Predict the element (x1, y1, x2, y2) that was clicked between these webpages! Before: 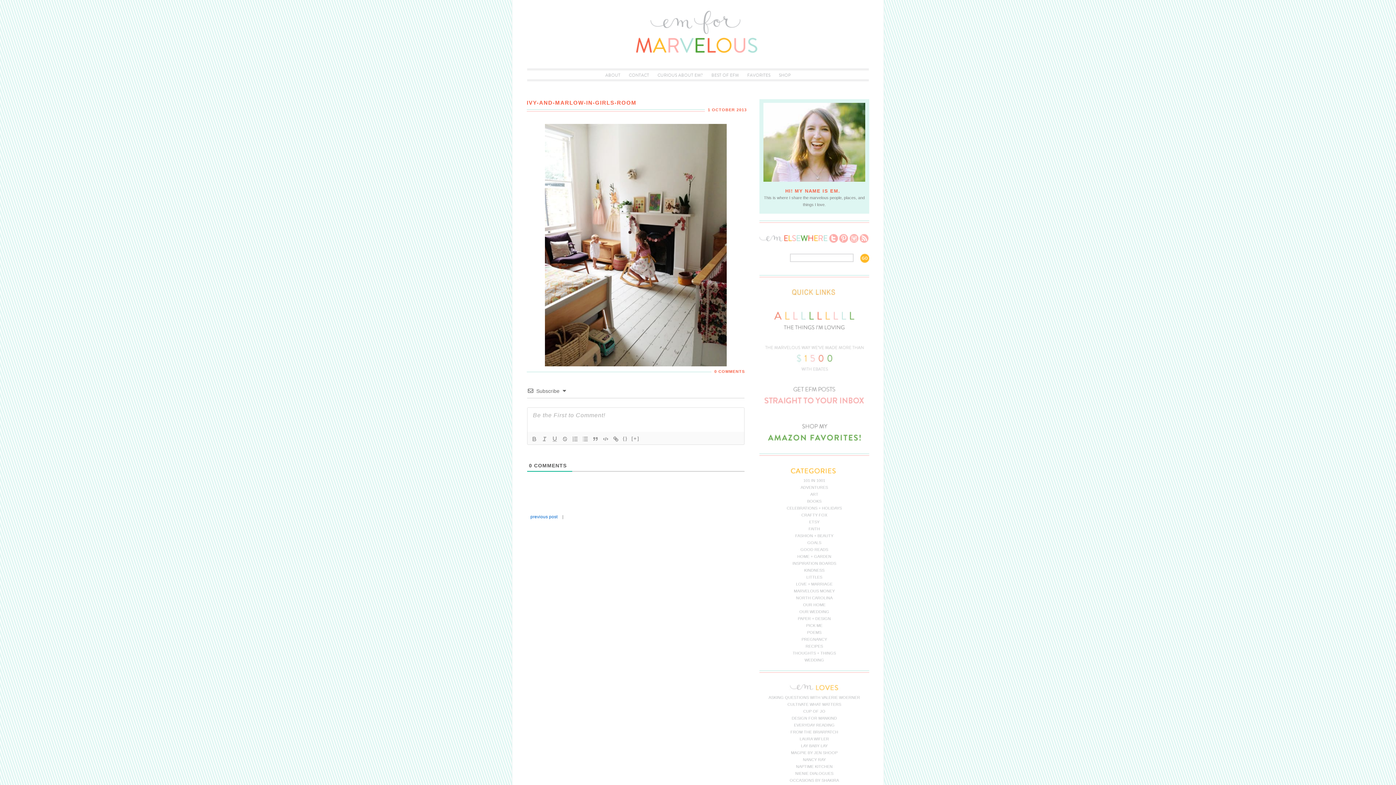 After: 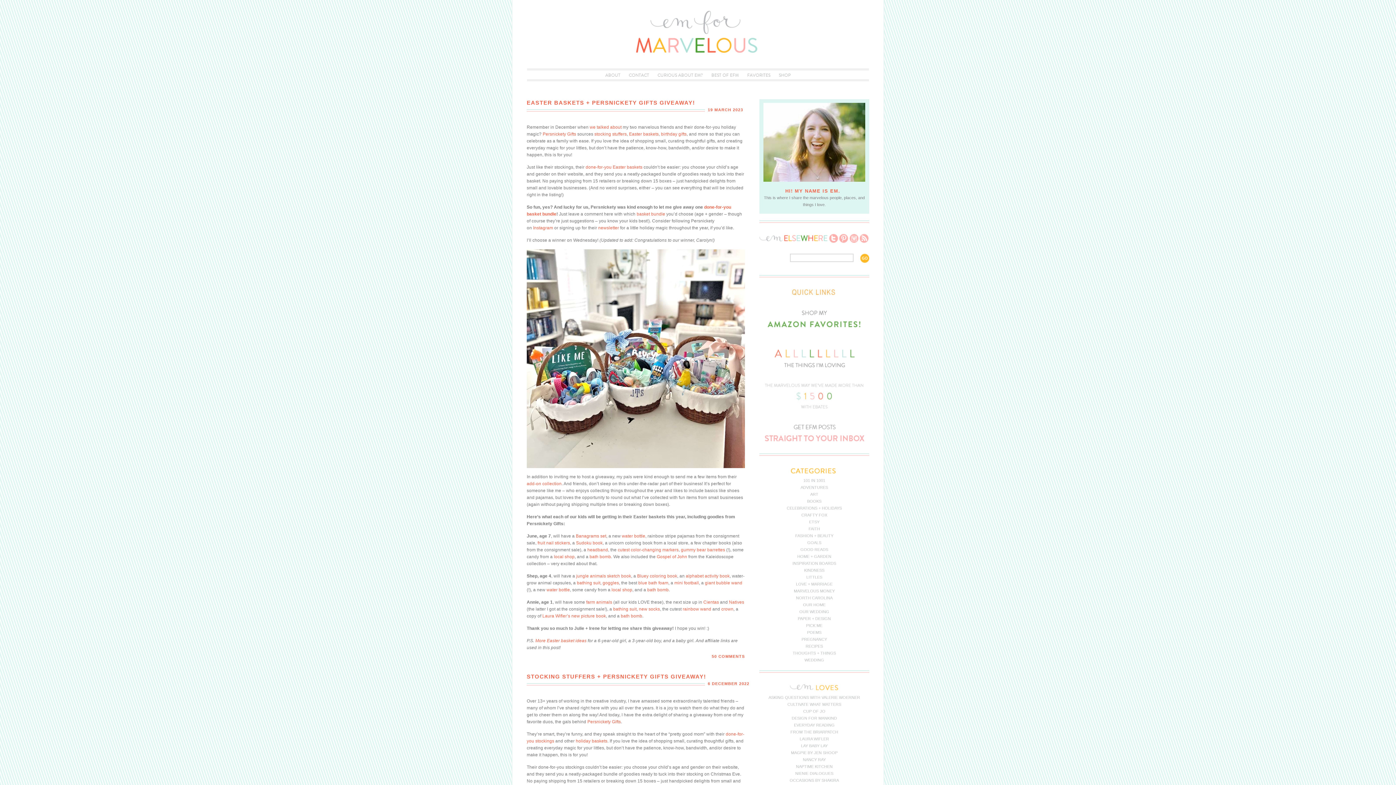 Action: bbox: (806, 623, 822, 628) label: PICK ME